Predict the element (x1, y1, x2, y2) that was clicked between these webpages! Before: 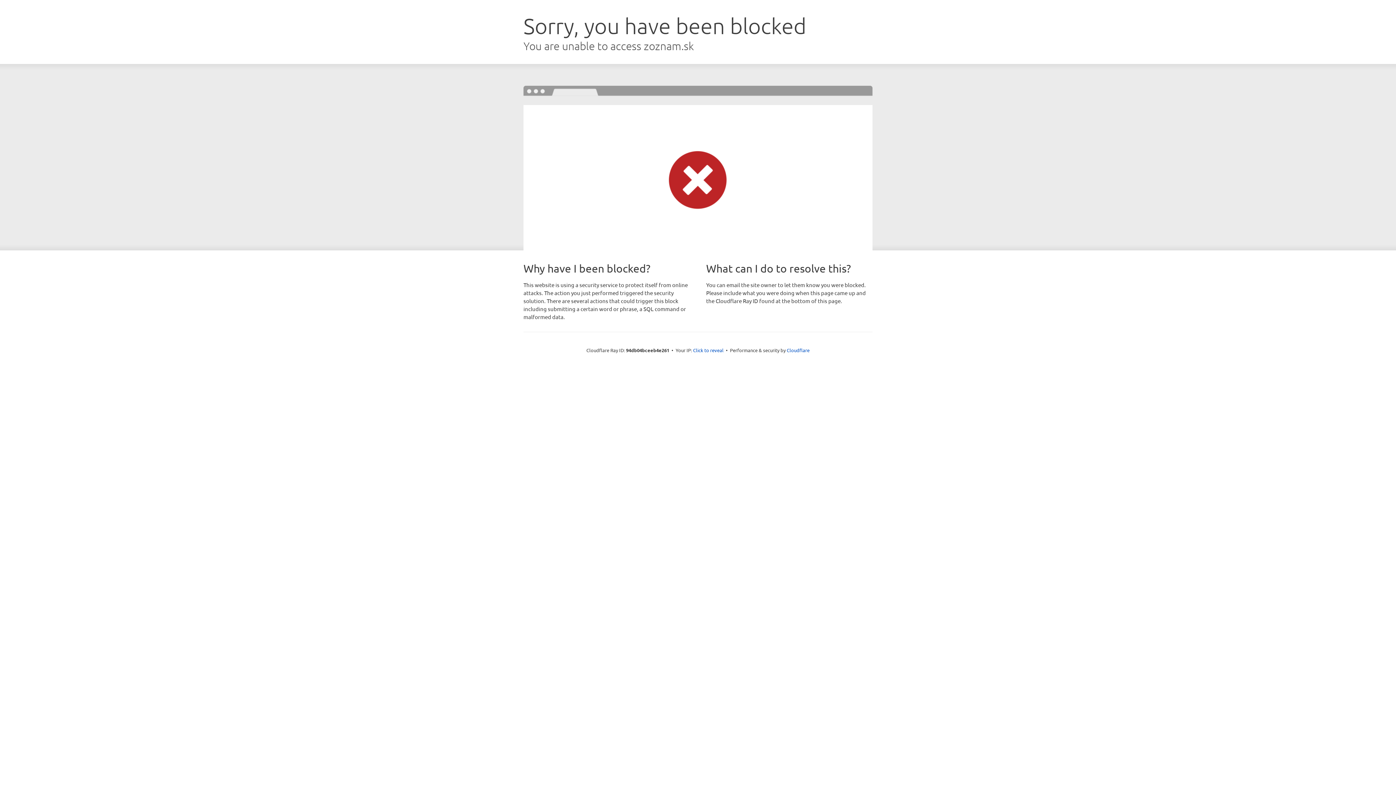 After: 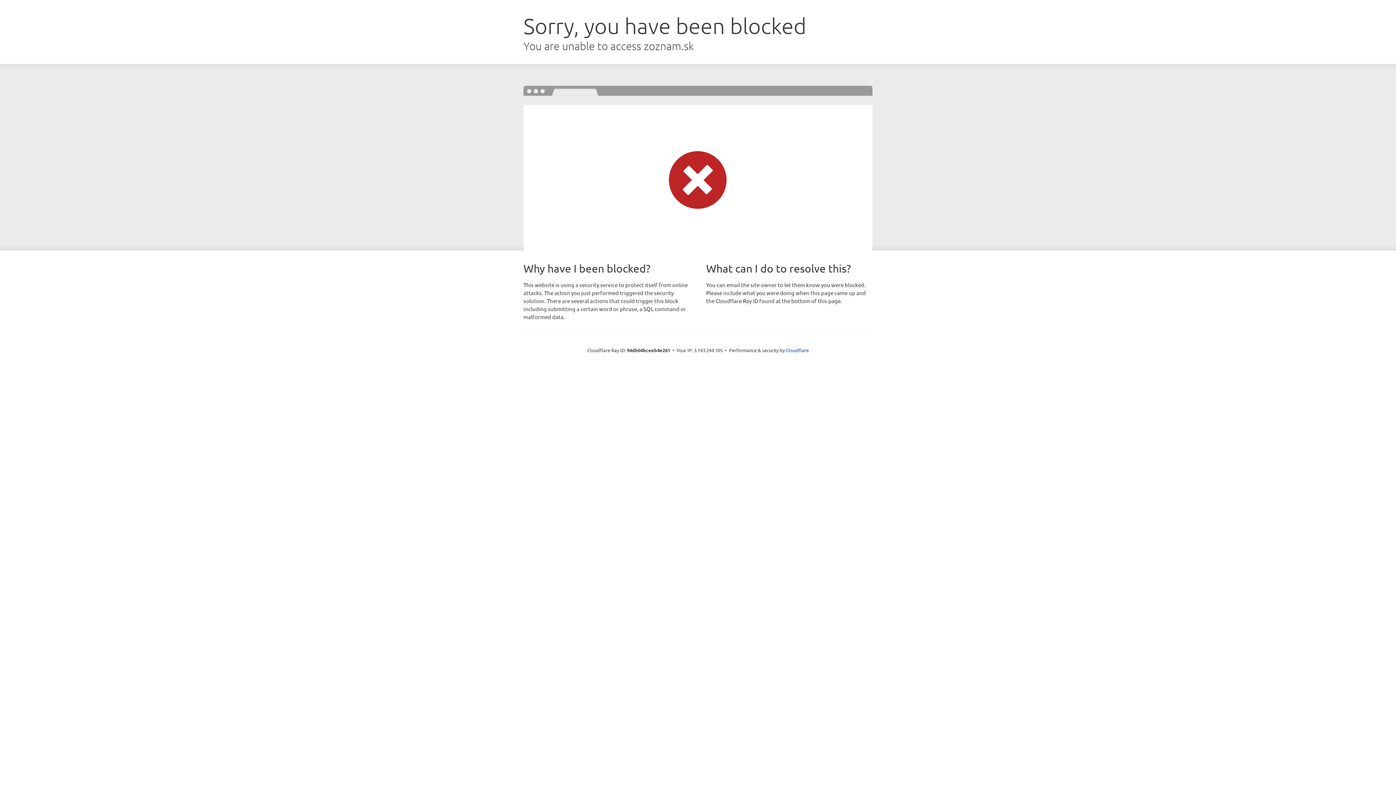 Action: label: Click to reveal bbox: (693, 346, 723, 353)